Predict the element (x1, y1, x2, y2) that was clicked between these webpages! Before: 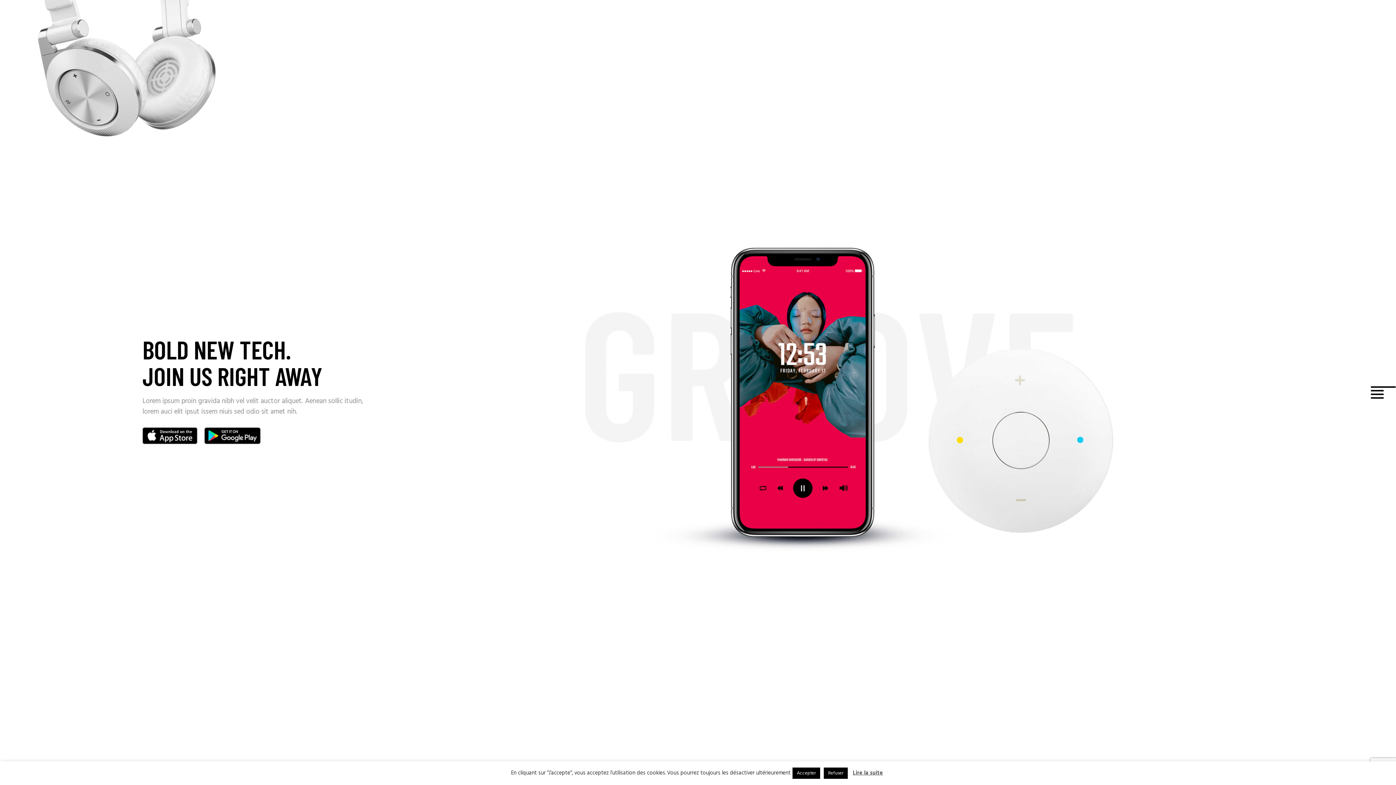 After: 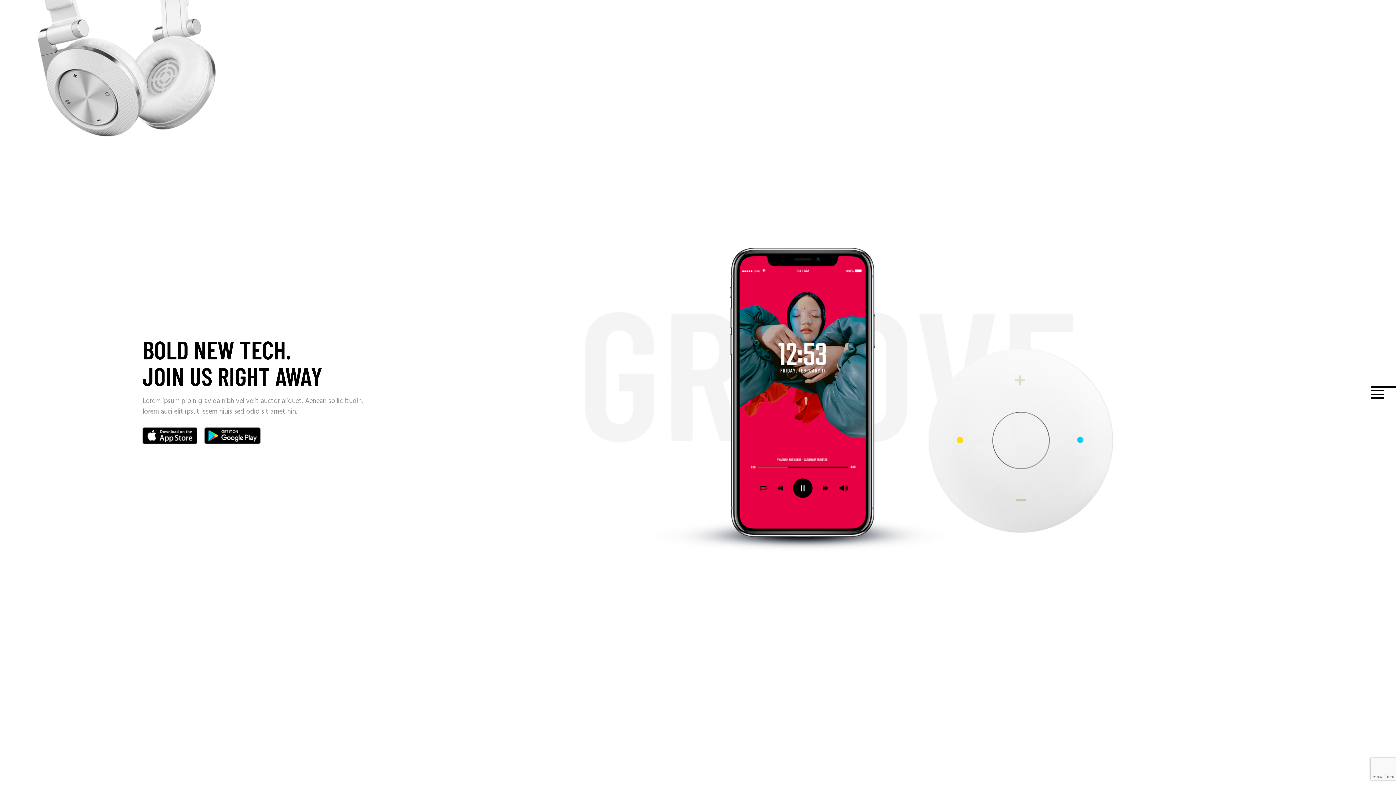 Action: label: Refuser bbox: (824, 768, 848, 779)